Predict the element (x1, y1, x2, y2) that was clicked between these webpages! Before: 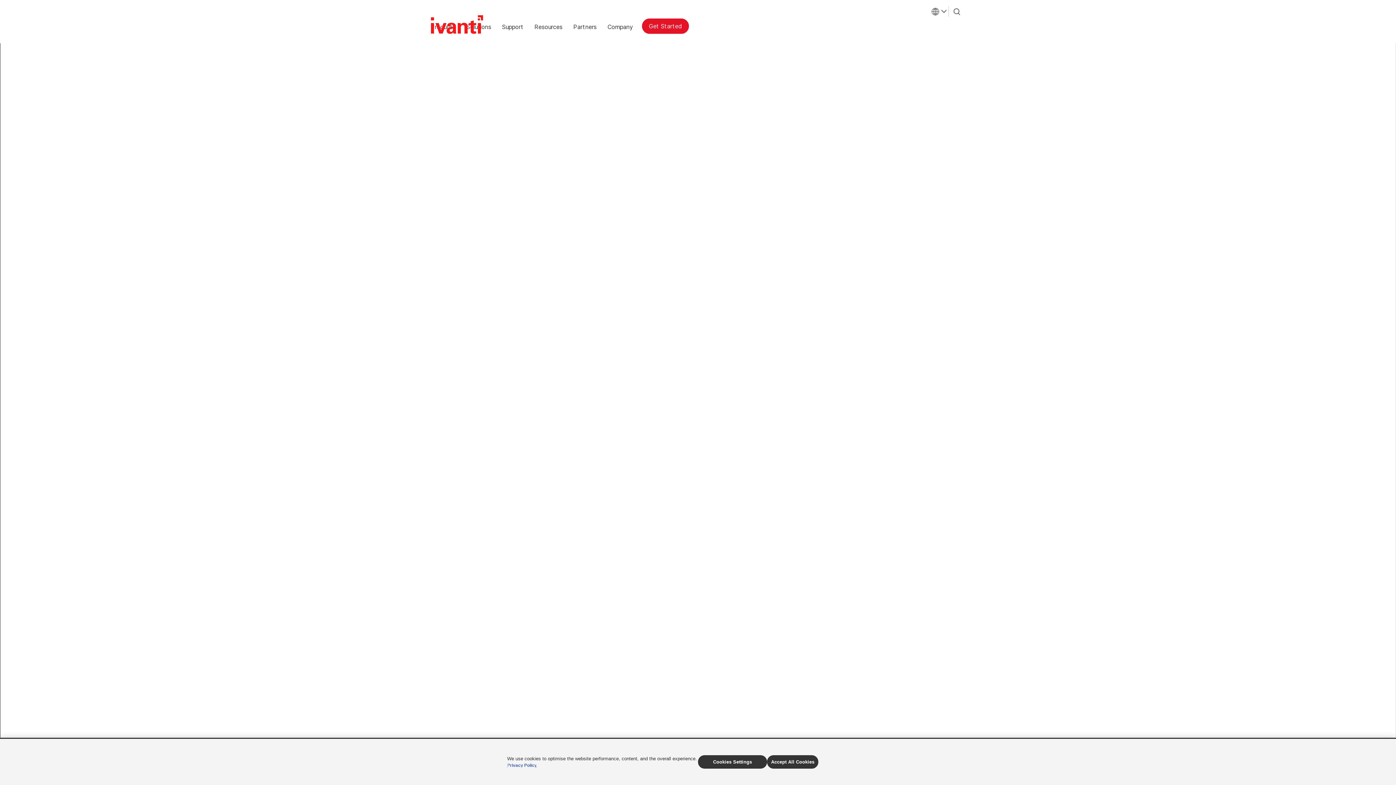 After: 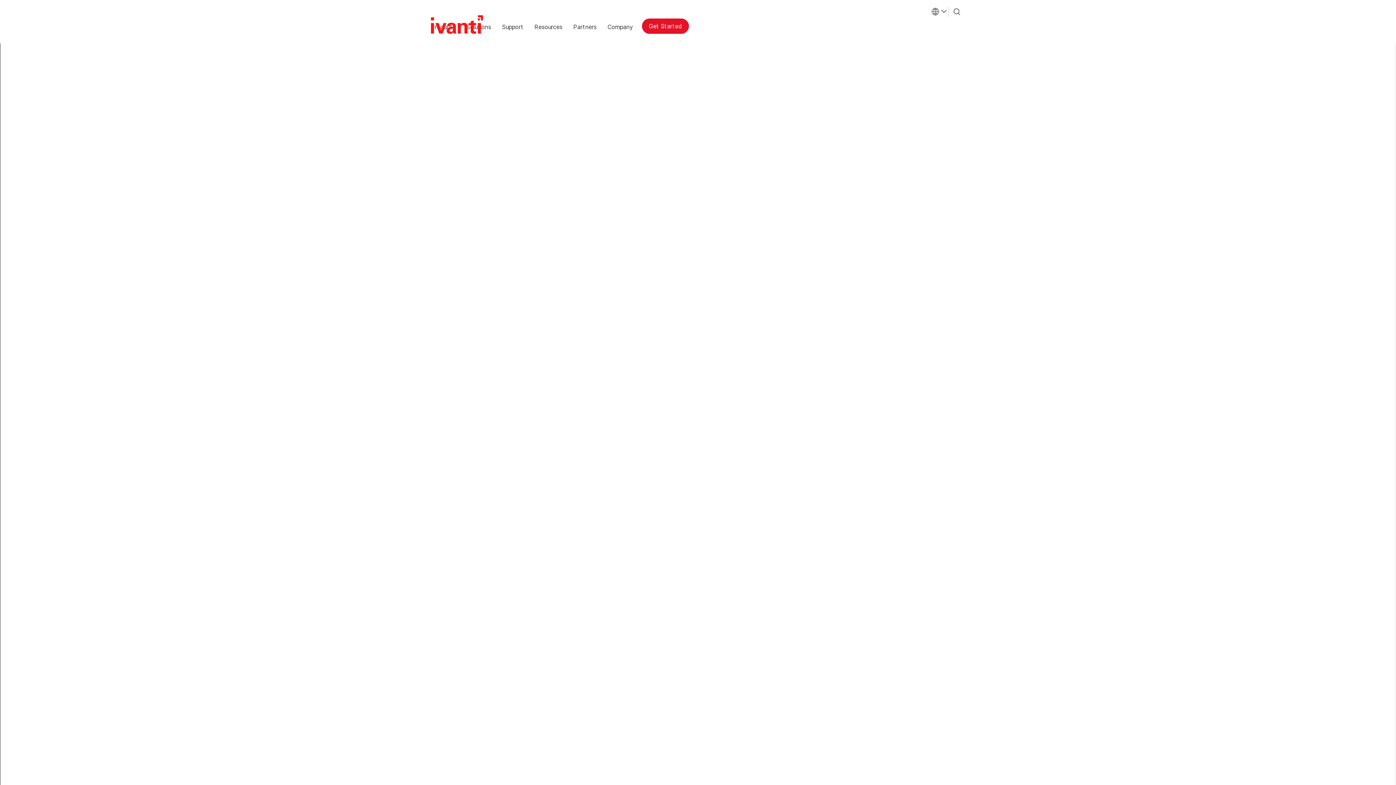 Action: bbox: (767, 755, 818, 769) label: Accept All Cookies